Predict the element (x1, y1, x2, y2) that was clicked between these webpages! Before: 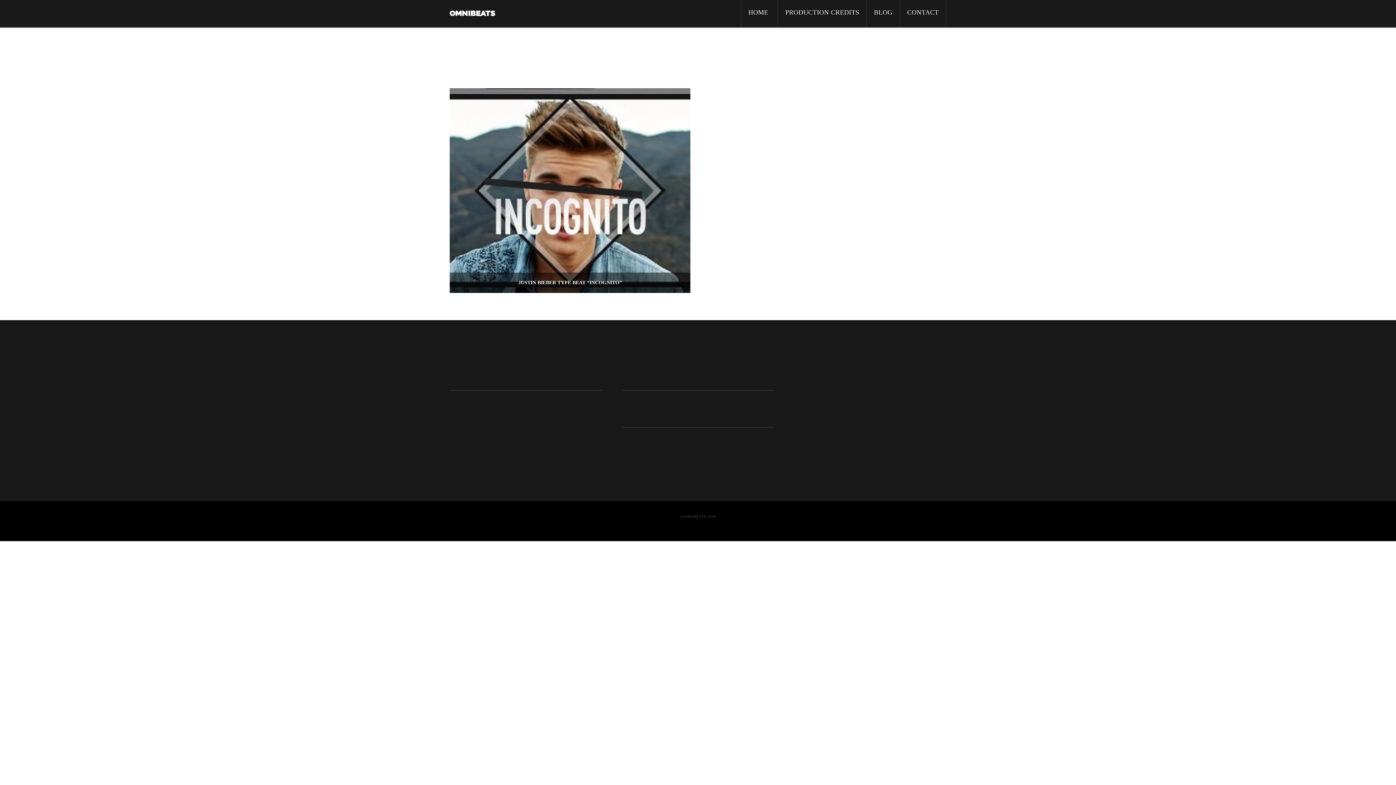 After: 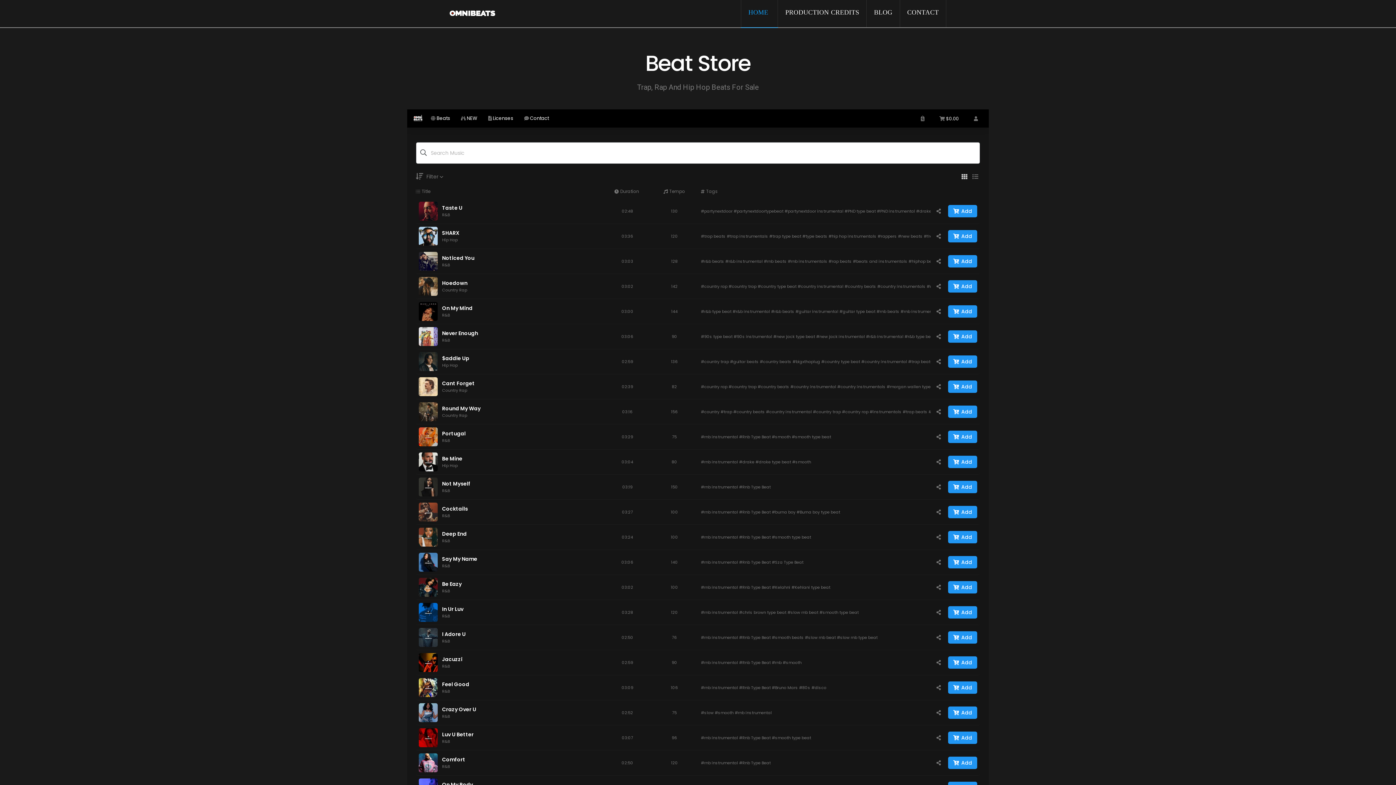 Action: bbox: (449, 4, 495, 20)